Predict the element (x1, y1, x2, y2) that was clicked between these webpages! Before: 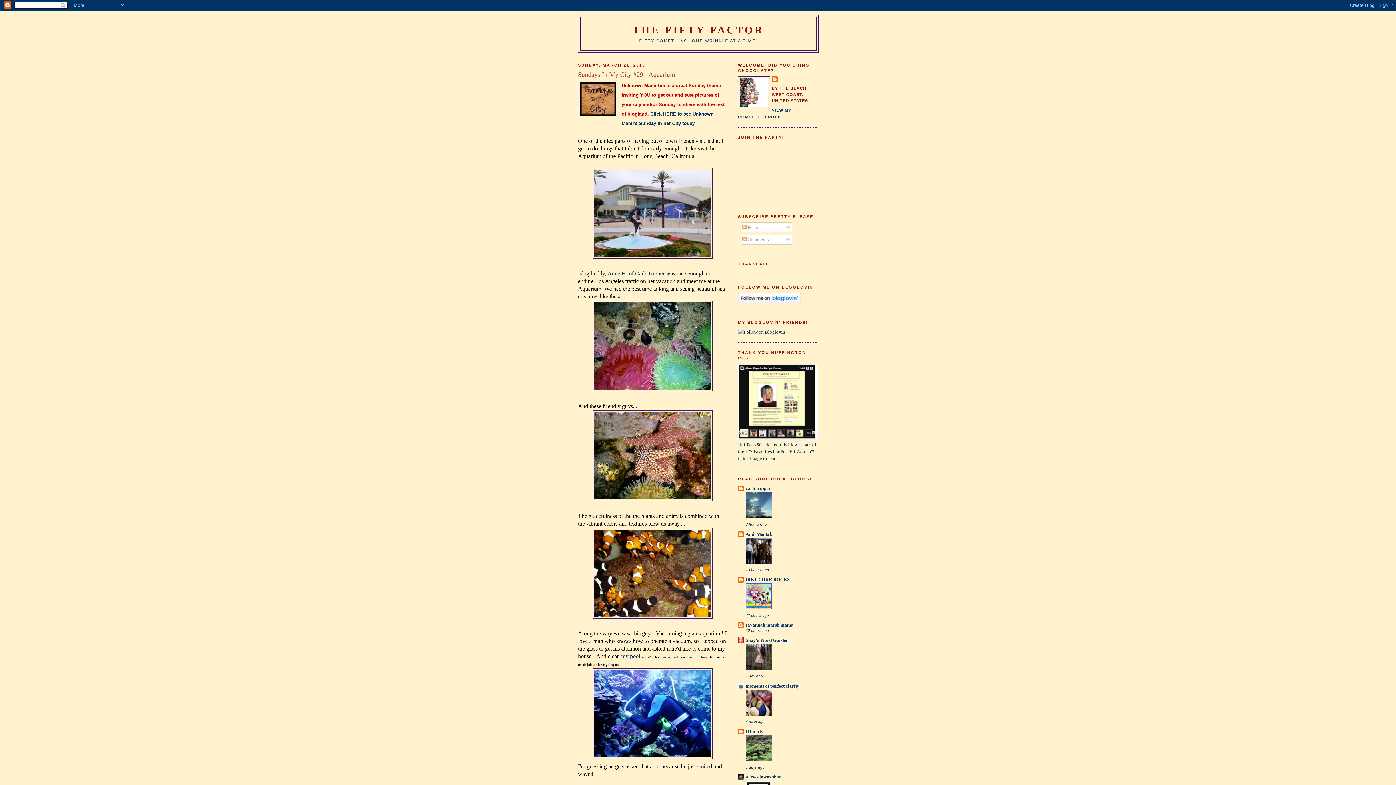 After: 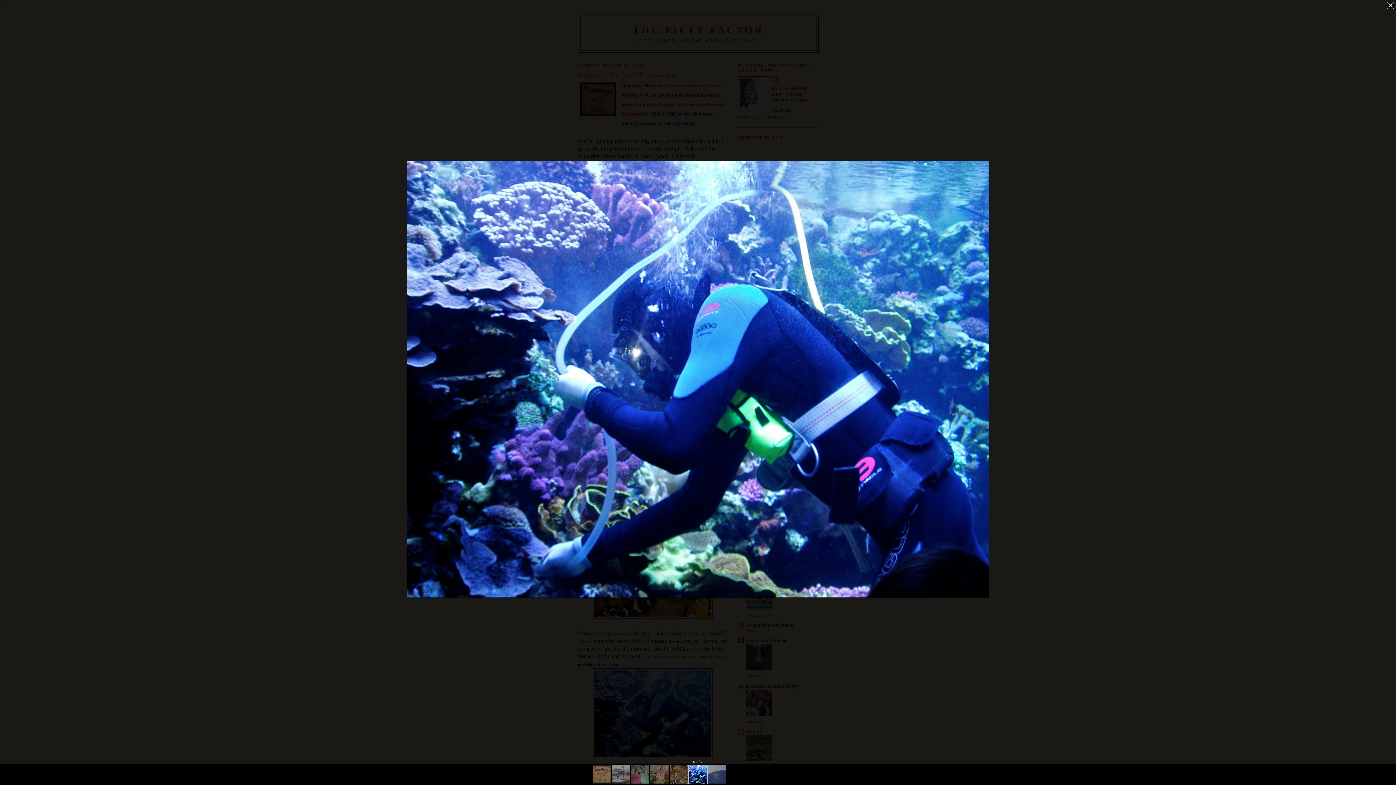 Action: bbox: (578, 668, 727, 759)